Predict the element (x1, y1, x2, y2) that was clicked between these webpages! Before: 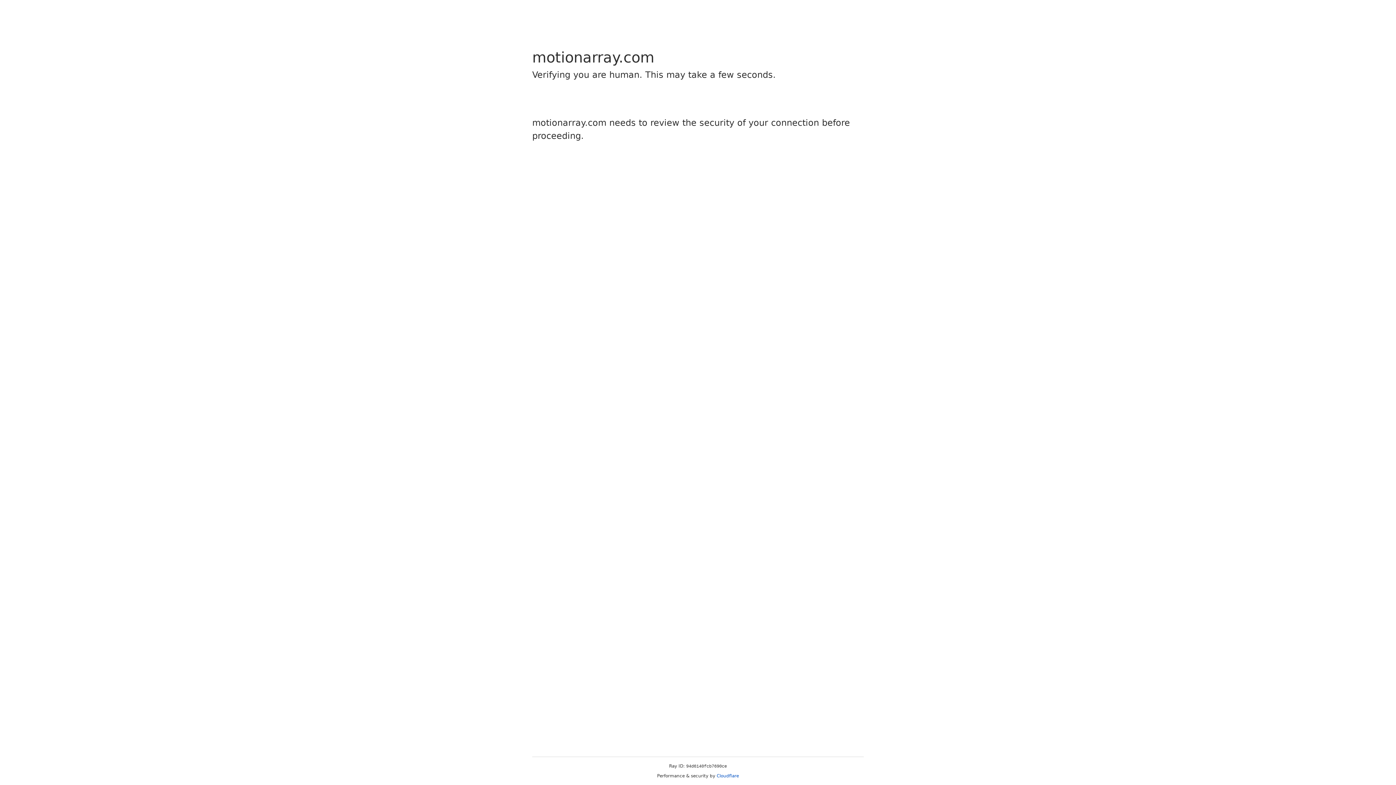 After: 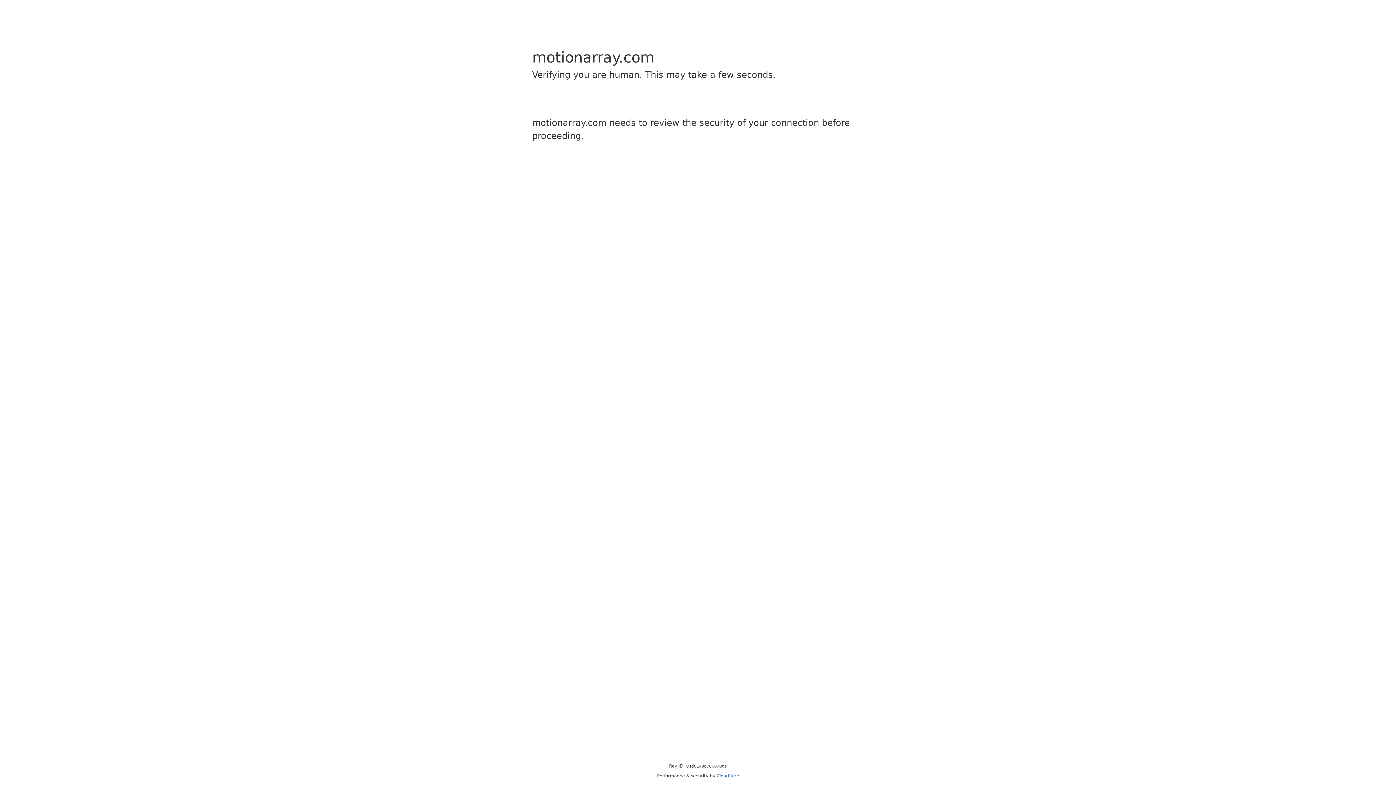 Action: bbox: (716, 773, 739, 778) label: Cloudflare